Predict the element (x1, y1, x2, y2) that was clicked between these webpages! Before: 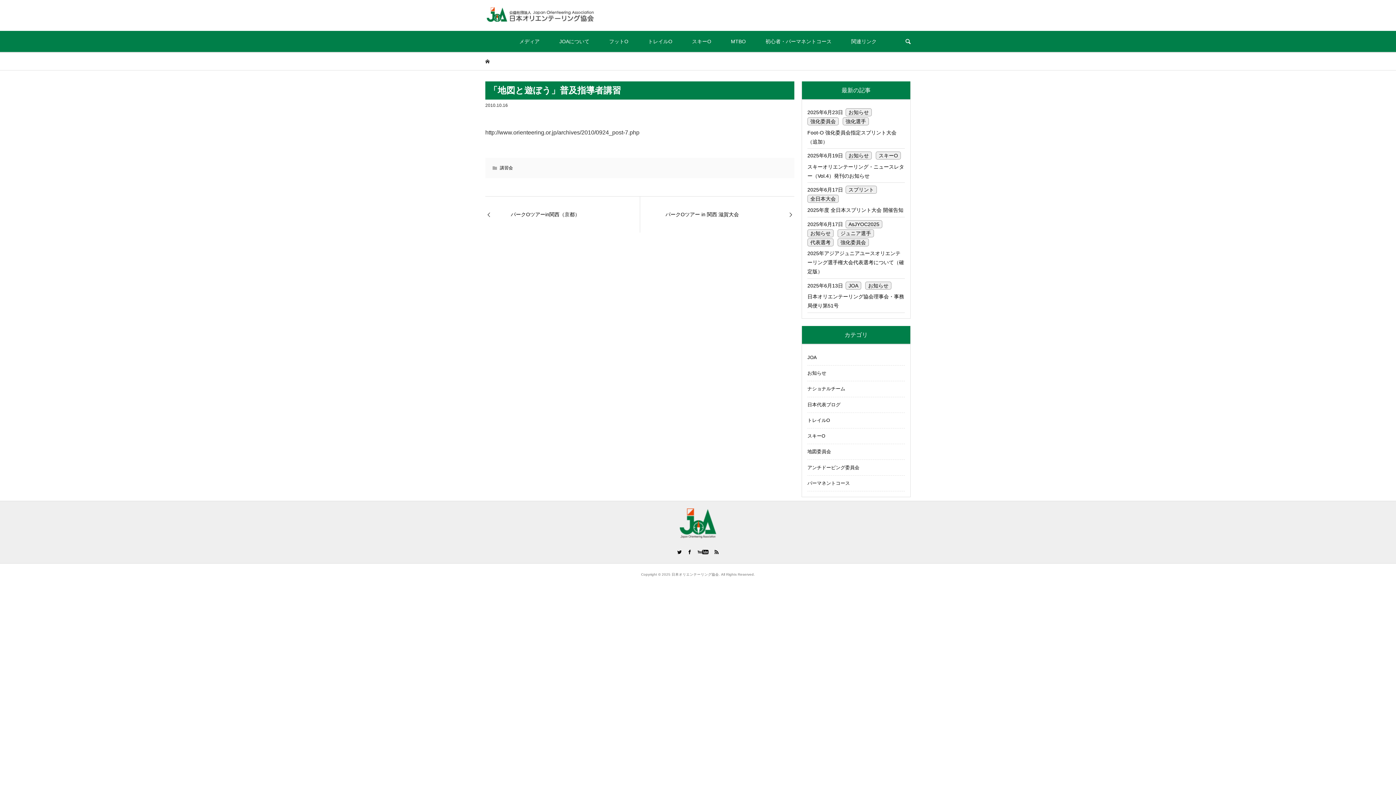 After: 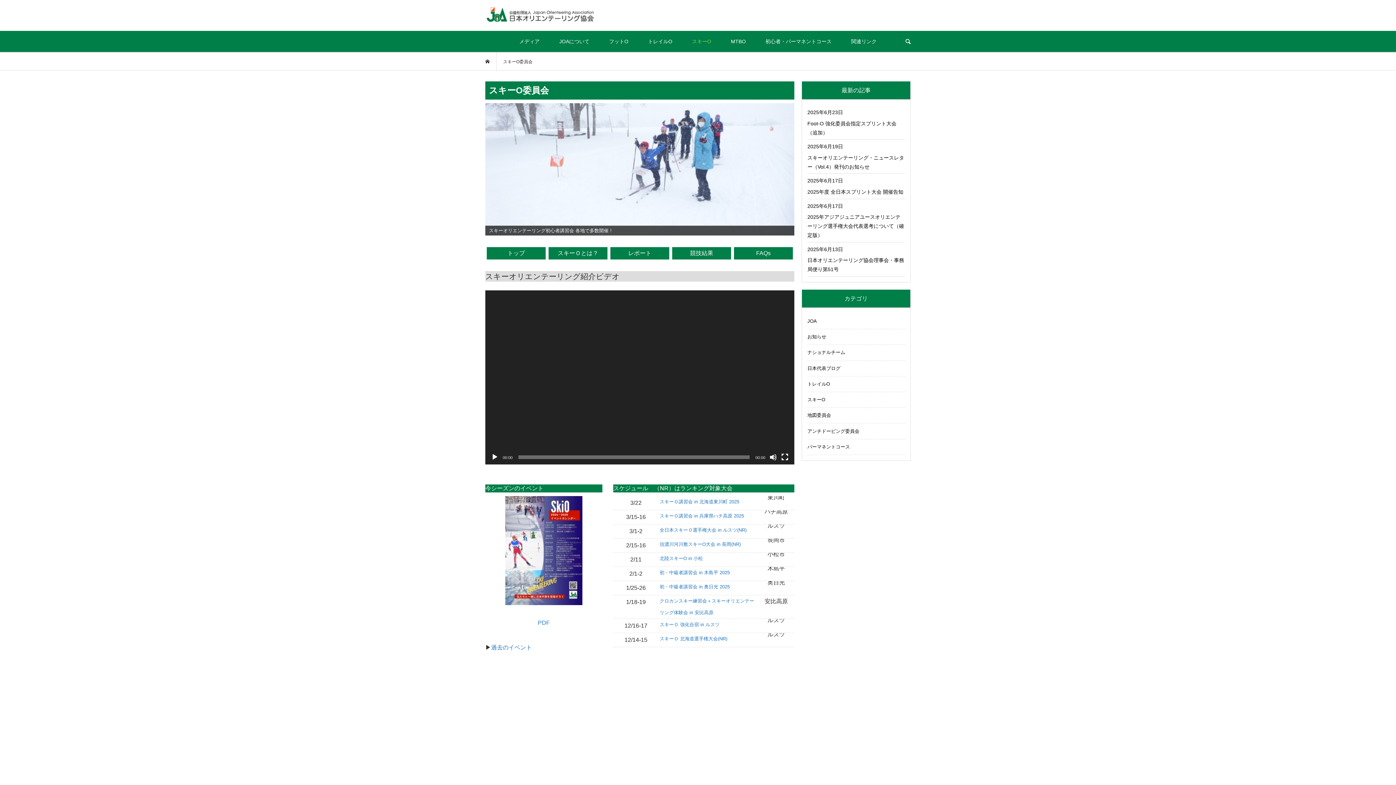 Action: label: スキーO bbox: (683, 30, 720, 52)